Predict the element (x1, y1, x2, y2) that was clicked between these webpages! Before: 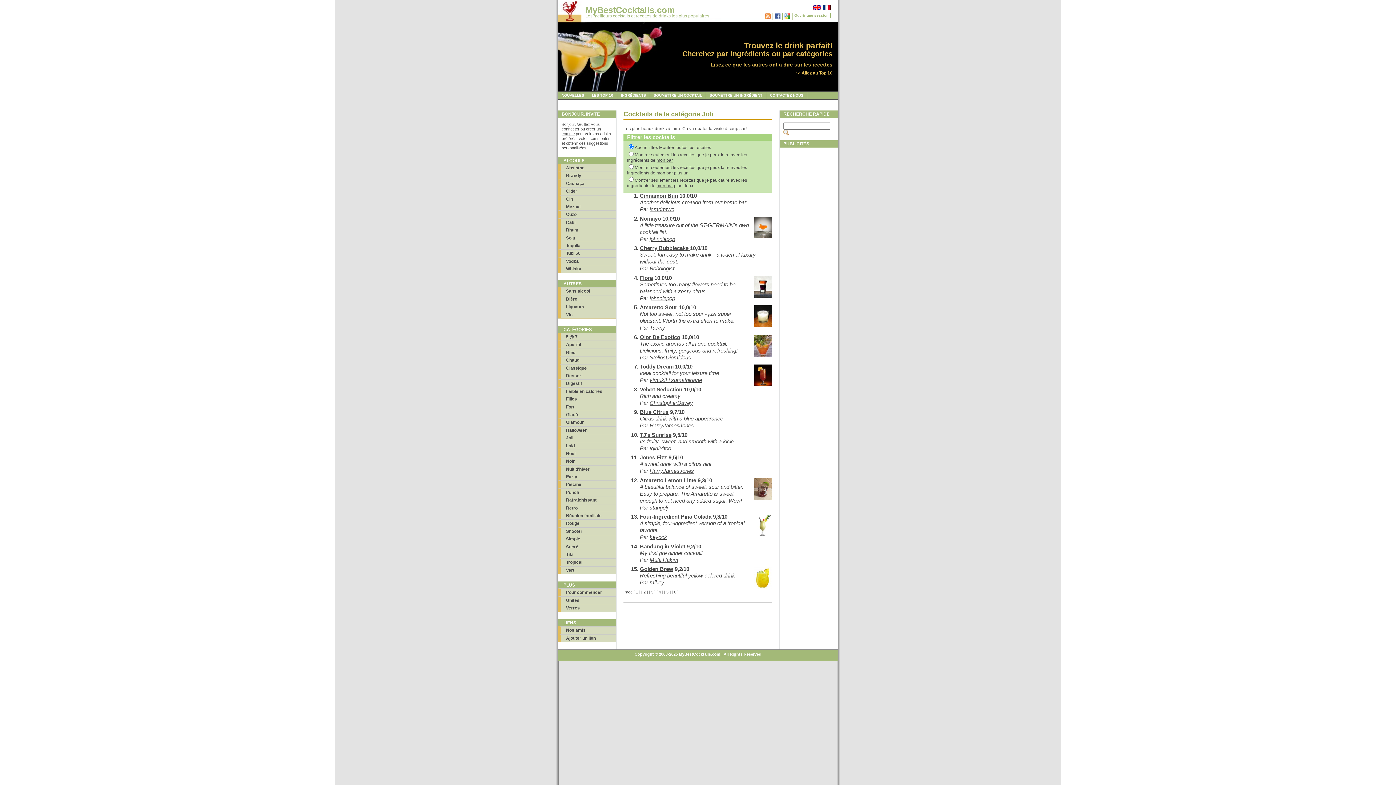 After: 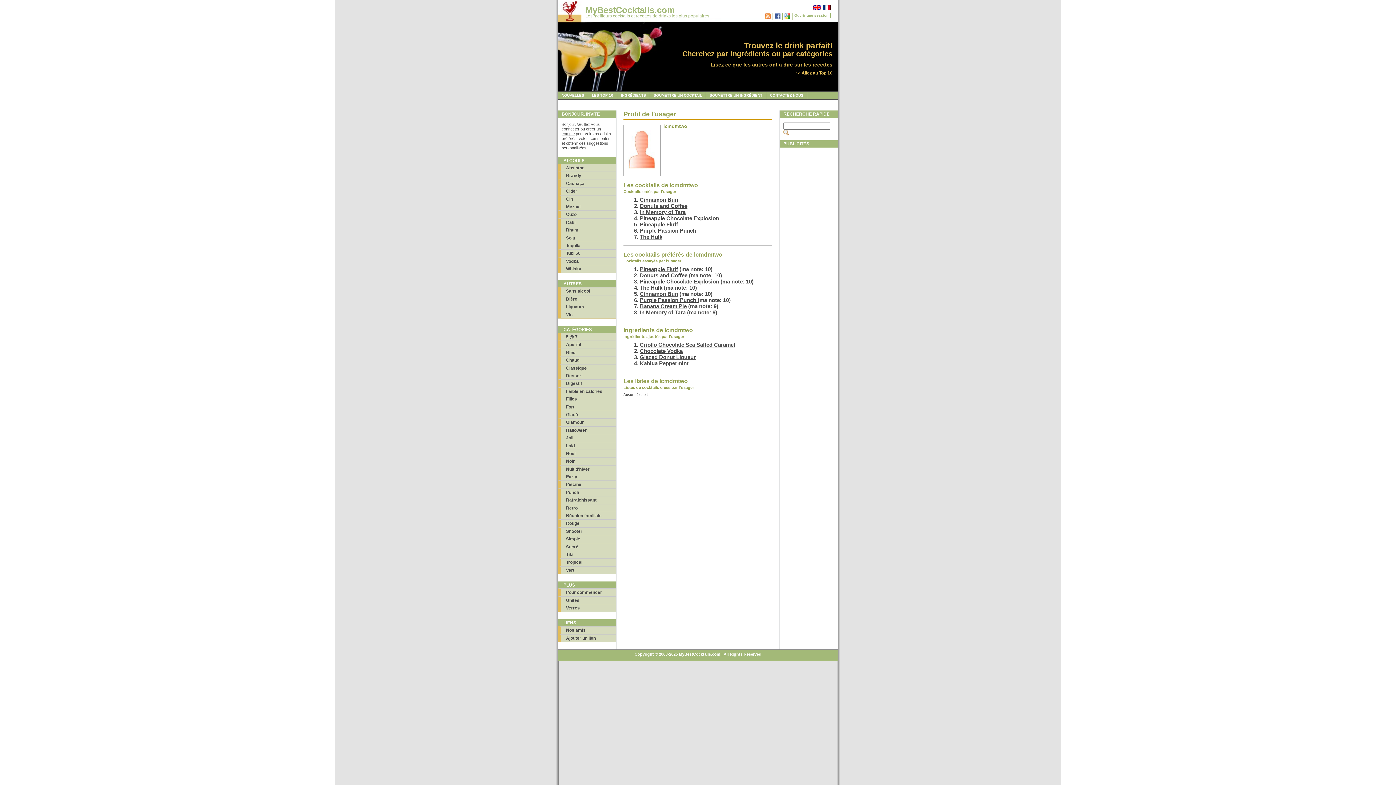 Action: label: lcmdmtwo bbox: (649, 206, 674, 212)